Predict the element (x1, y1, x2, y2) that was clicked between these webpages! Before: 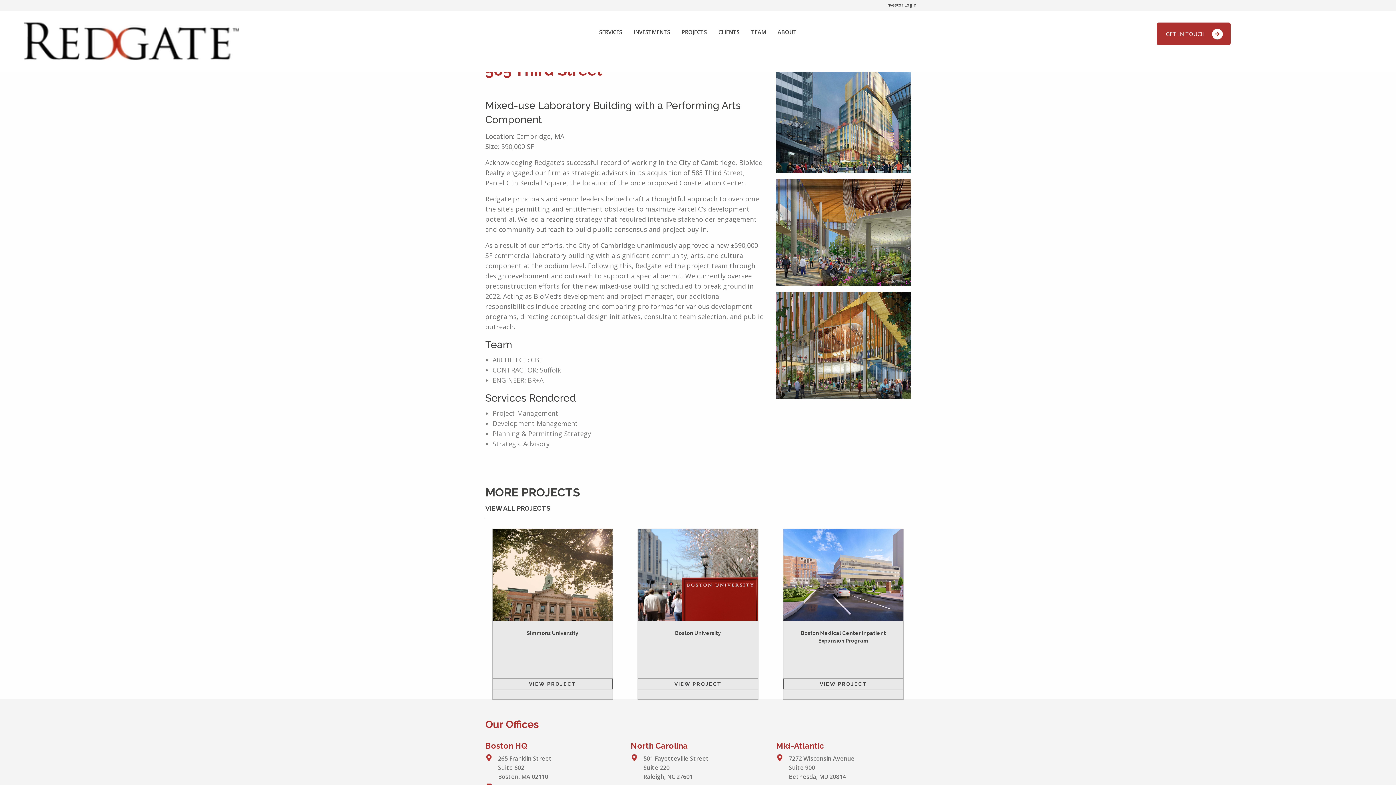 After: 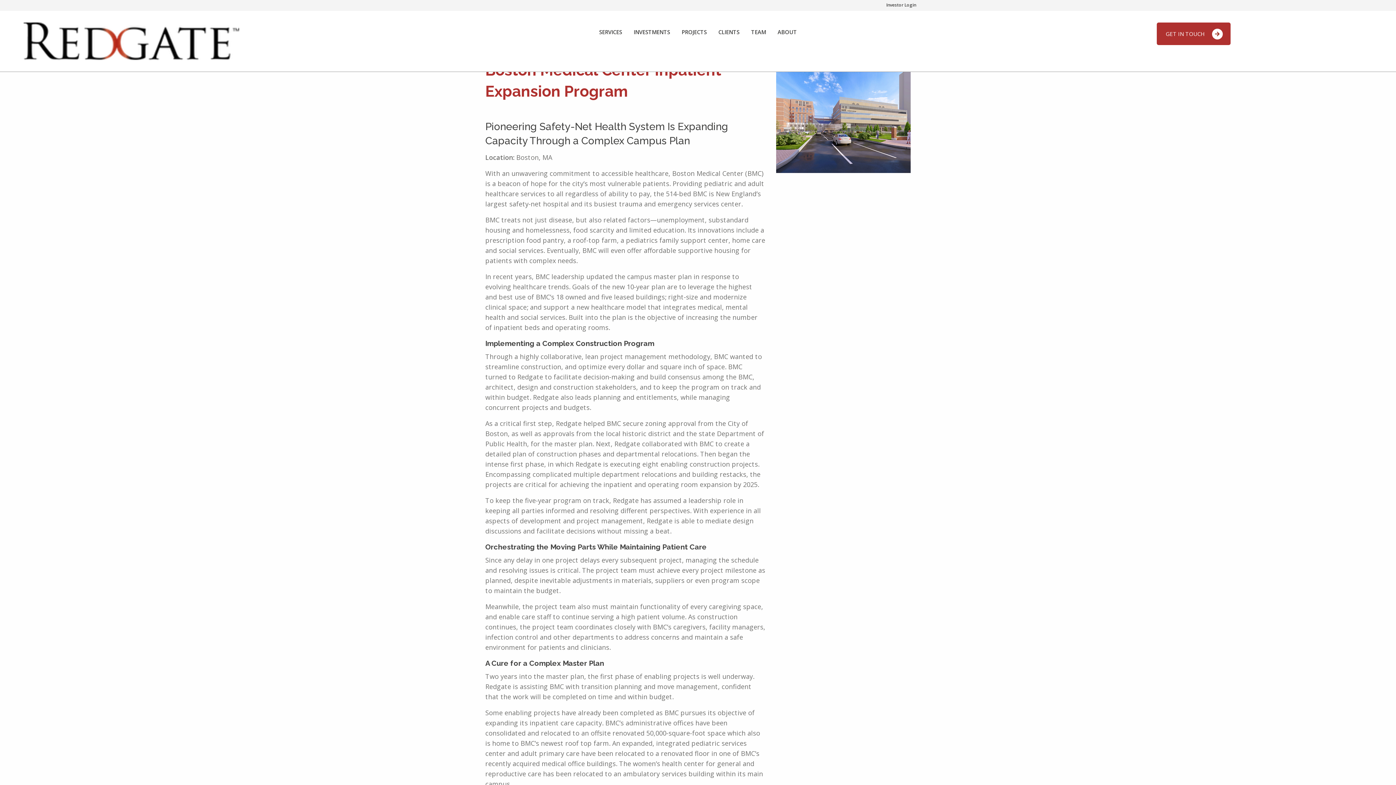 Action: bbox: (783, 529, 903, 621)